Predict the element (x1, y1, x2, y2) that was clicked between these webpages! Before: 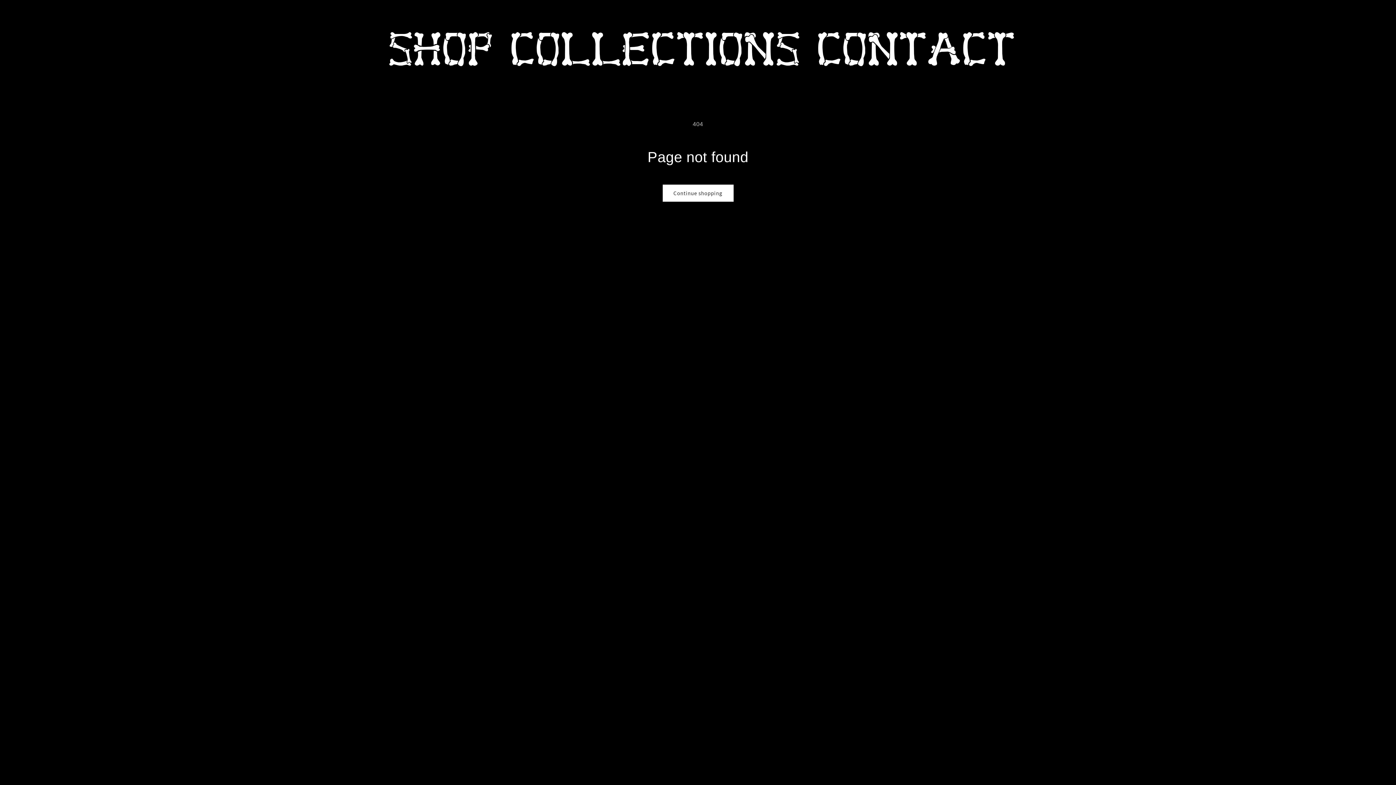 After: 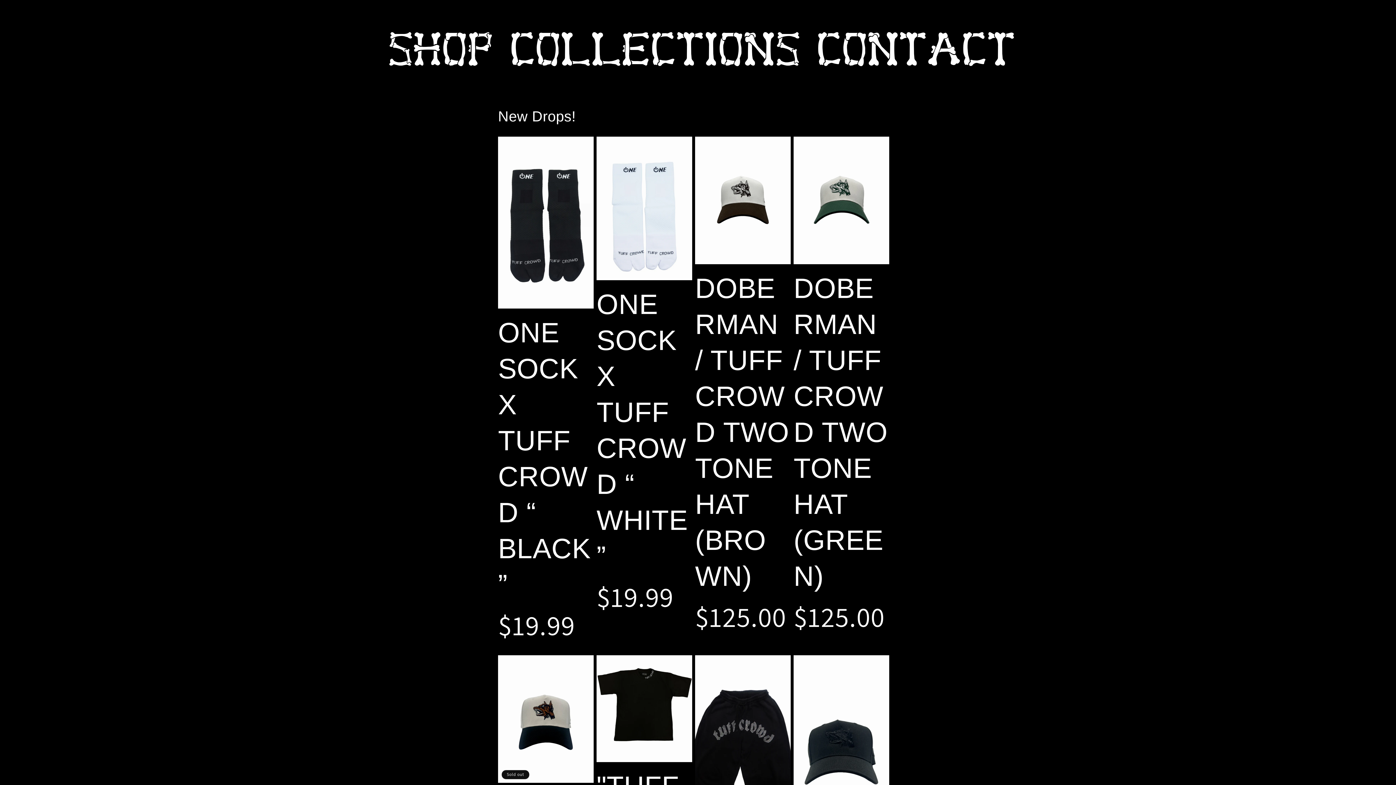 Action: label: shop bbox: (383, 20, 498, 86)